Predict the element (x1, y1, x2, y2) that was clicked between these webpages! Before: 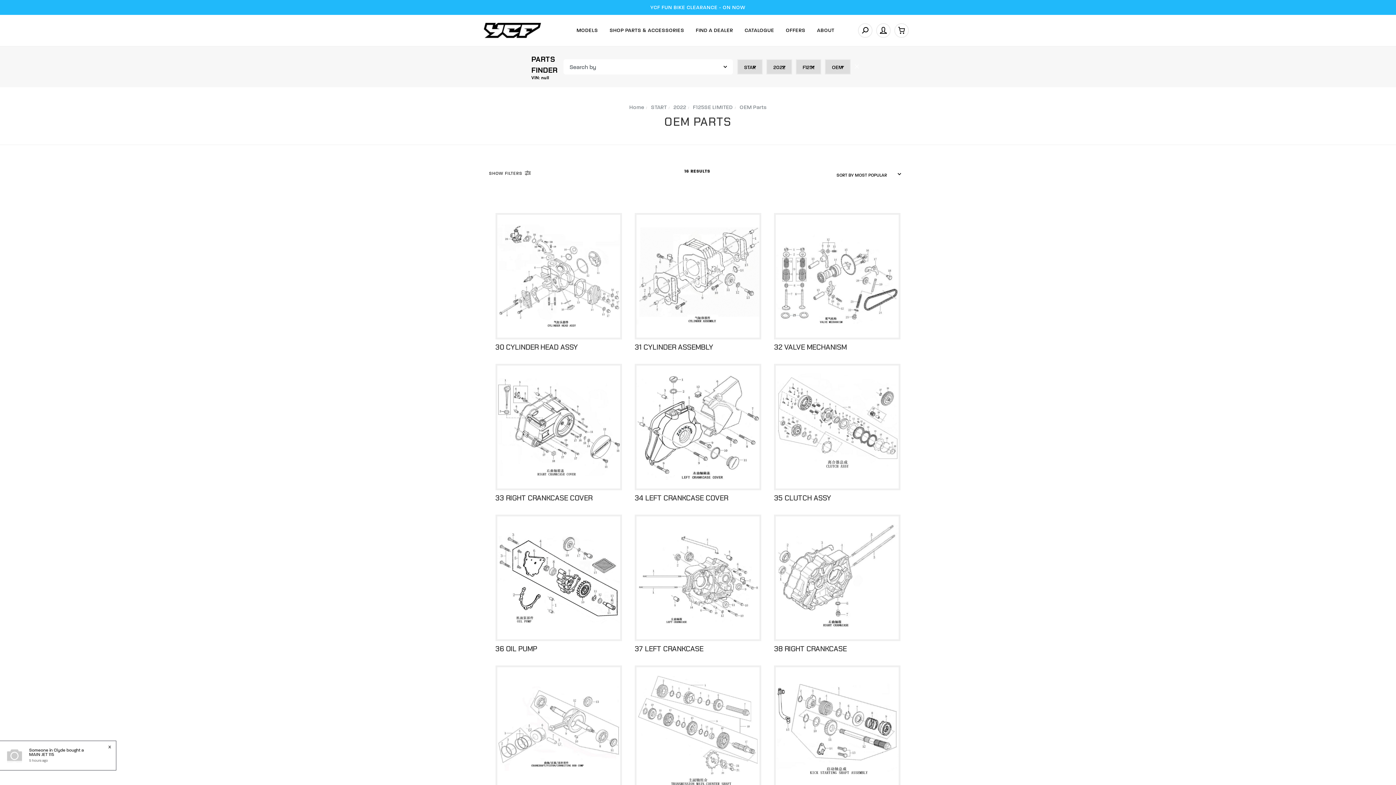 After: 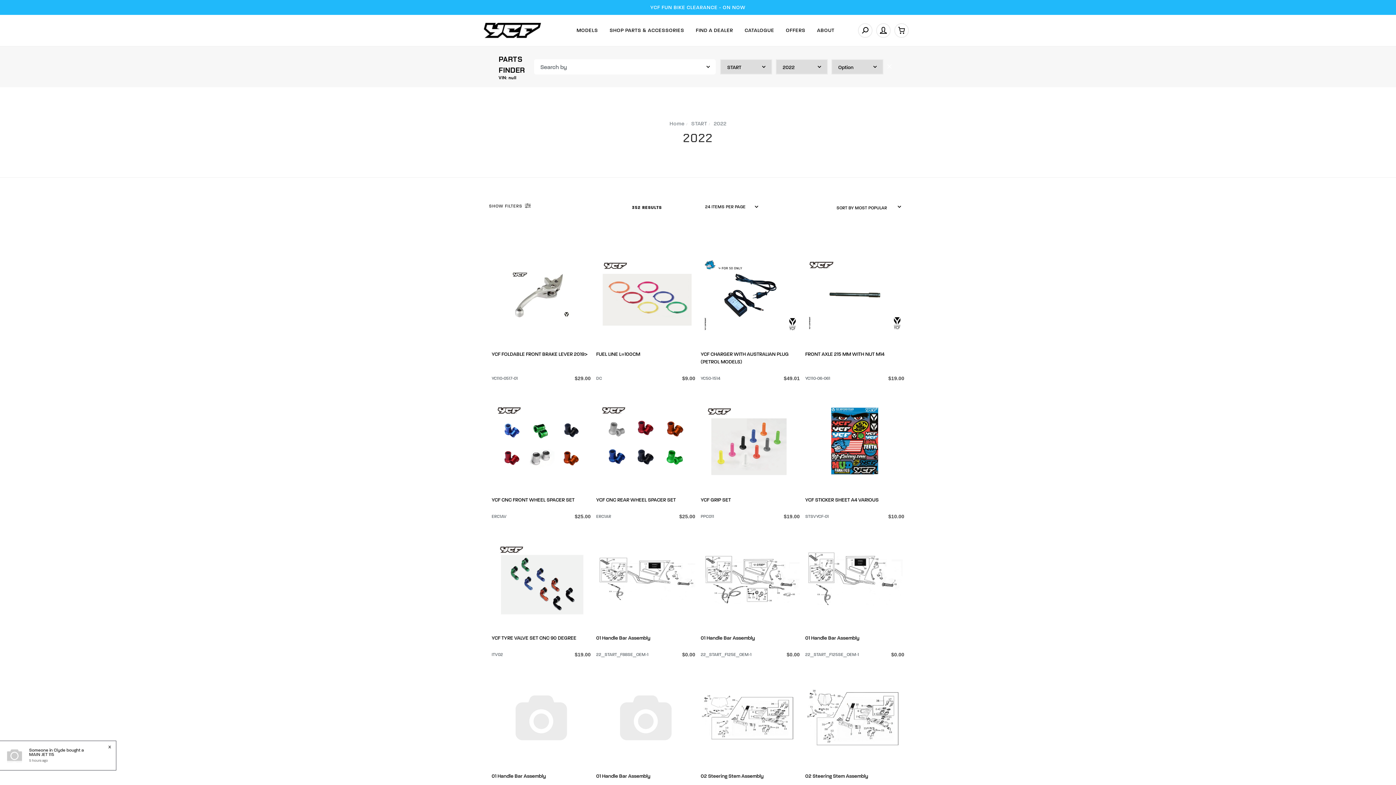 Action: bbox: (673, 104, 686, 110) label: 2022